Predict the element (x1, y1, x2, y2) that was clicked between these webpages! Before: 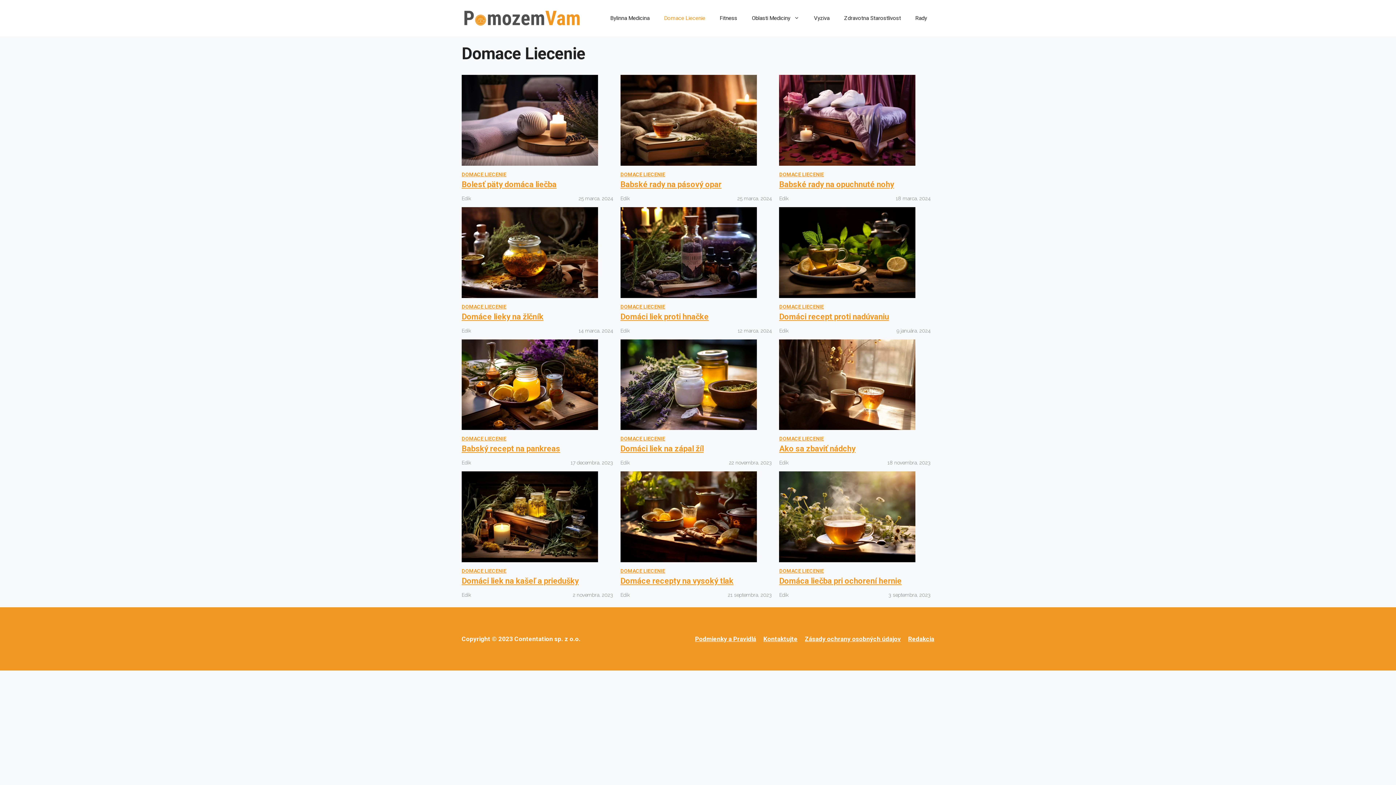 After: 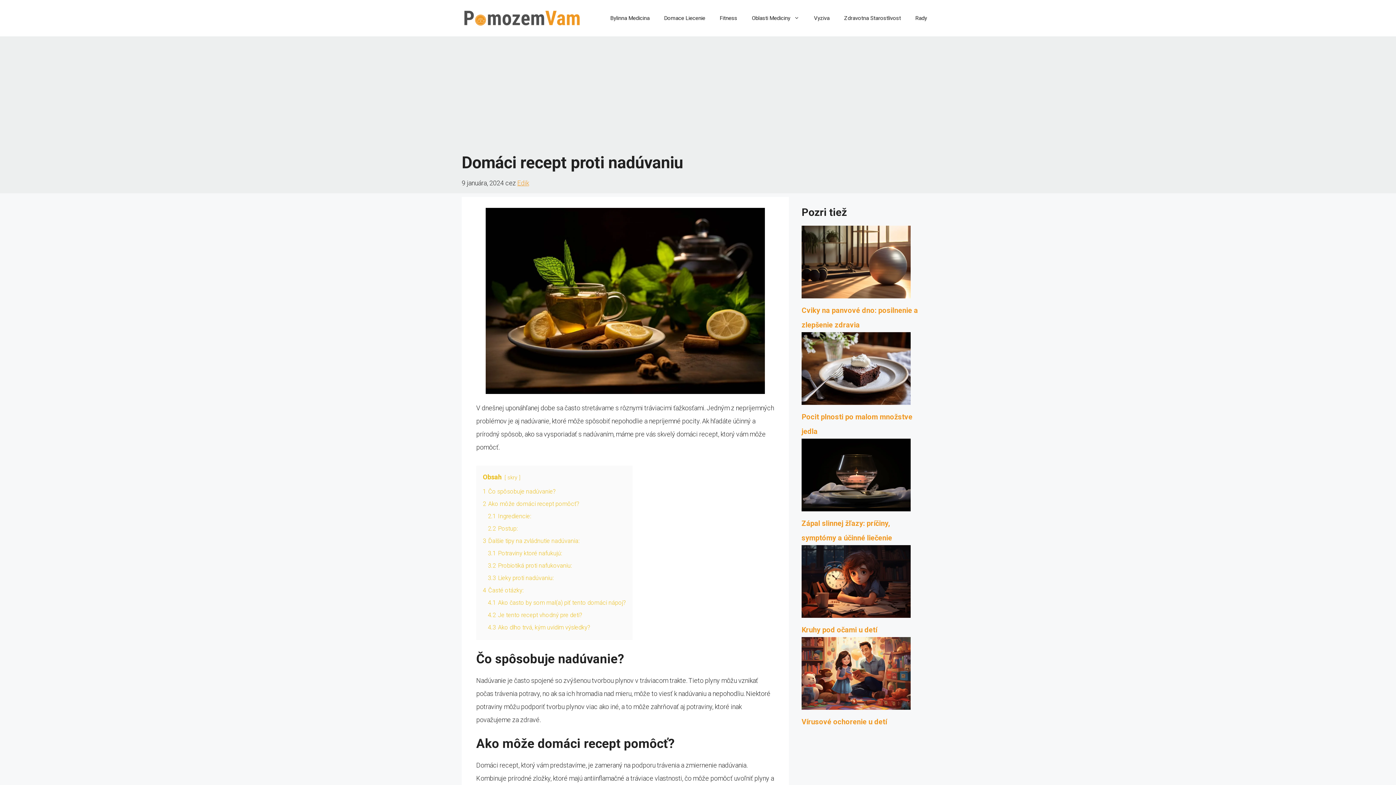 Action: label: Domáci recept proti nadúvaniu bbox: (779, 312, 889, 321)